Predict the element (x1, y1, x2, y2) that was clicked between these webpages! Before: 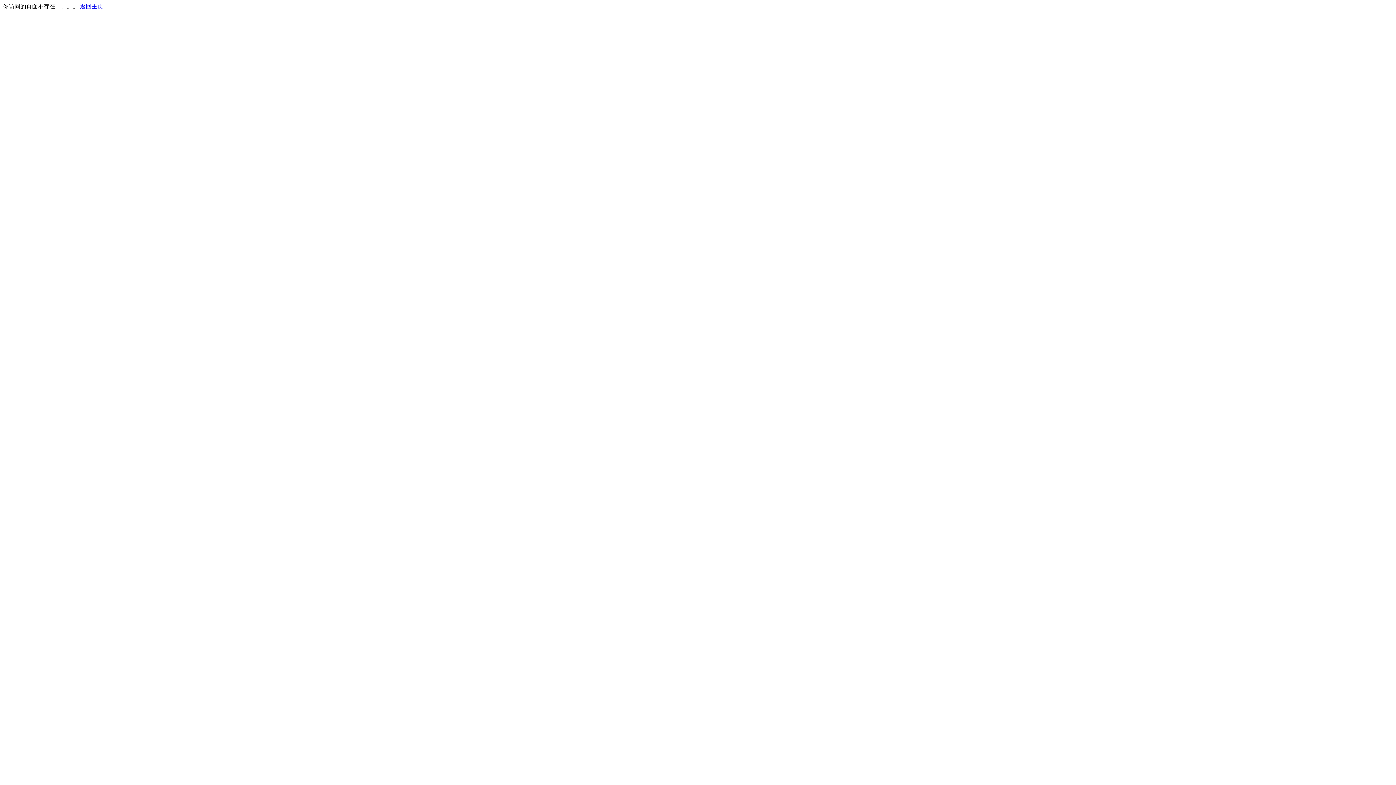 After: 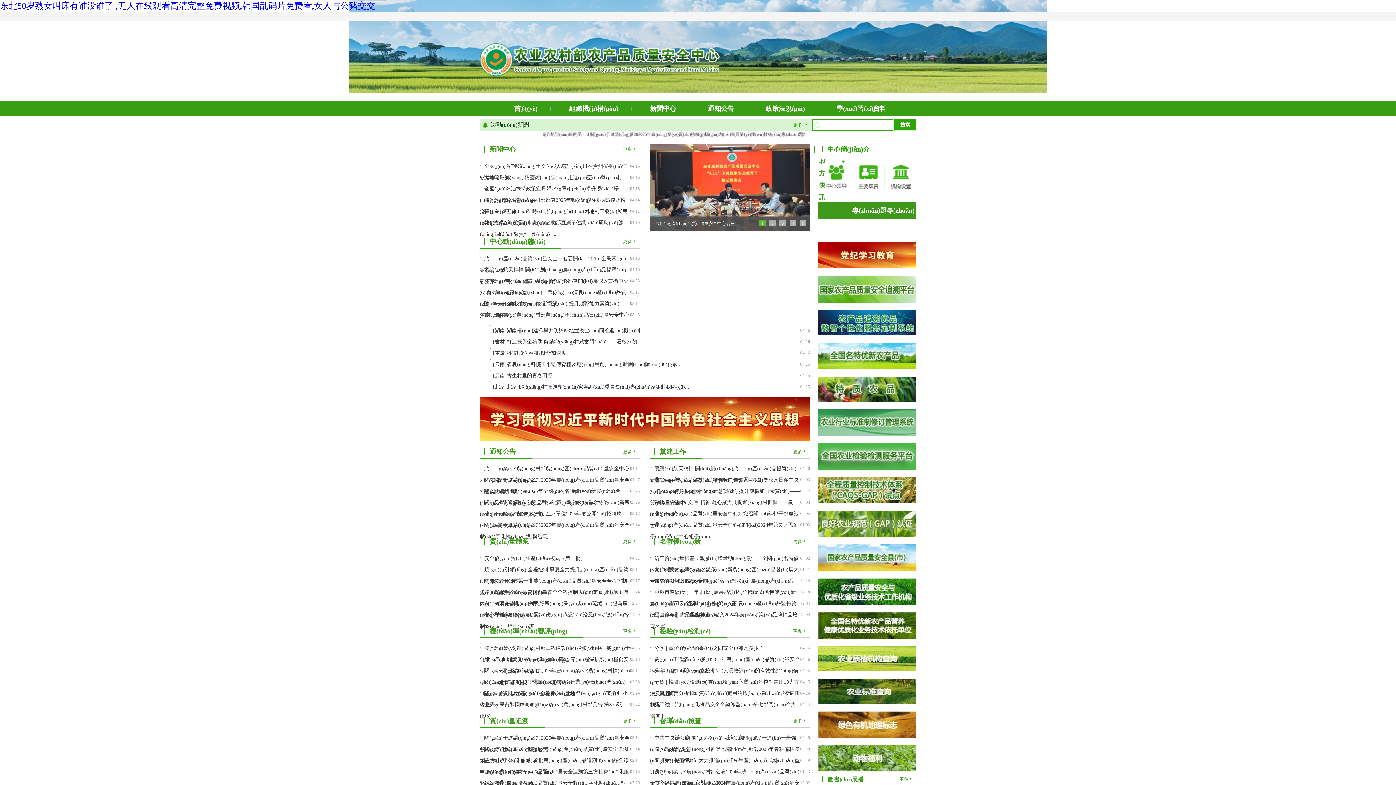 Action: bbox: (80, 3, 103, 9) label: 返回主页